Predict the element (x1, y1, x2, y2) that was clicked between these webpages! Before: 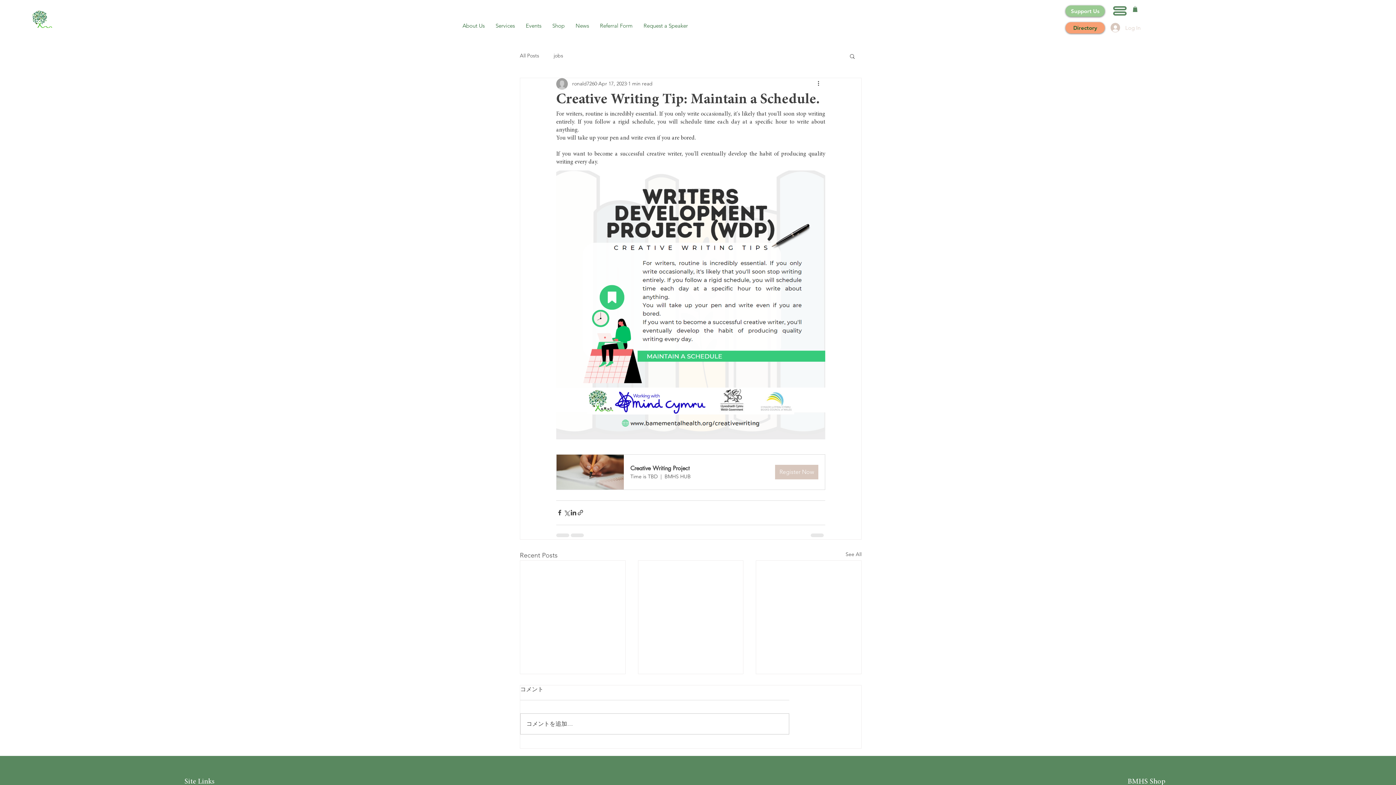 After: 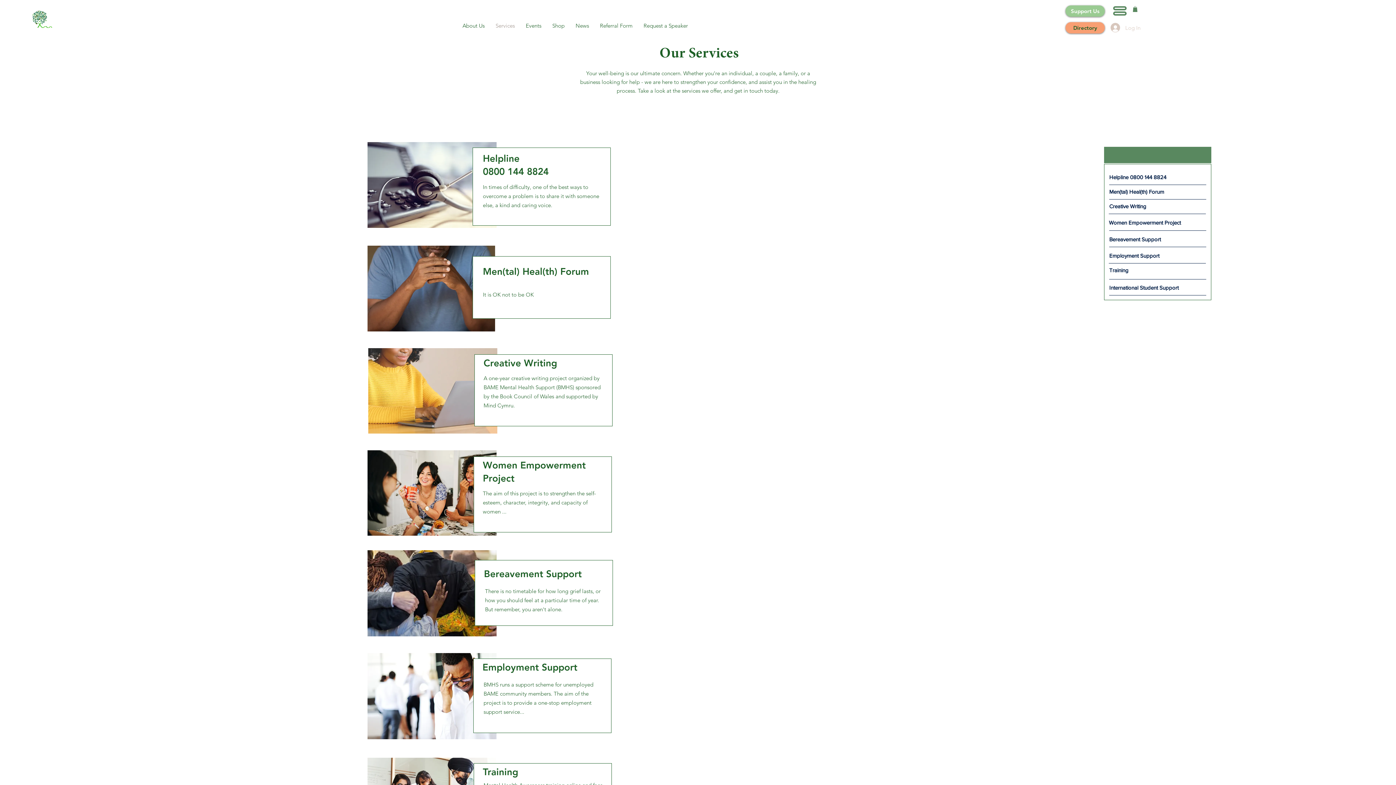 Action: label: Services bbox: (490, 16, 520, 34)